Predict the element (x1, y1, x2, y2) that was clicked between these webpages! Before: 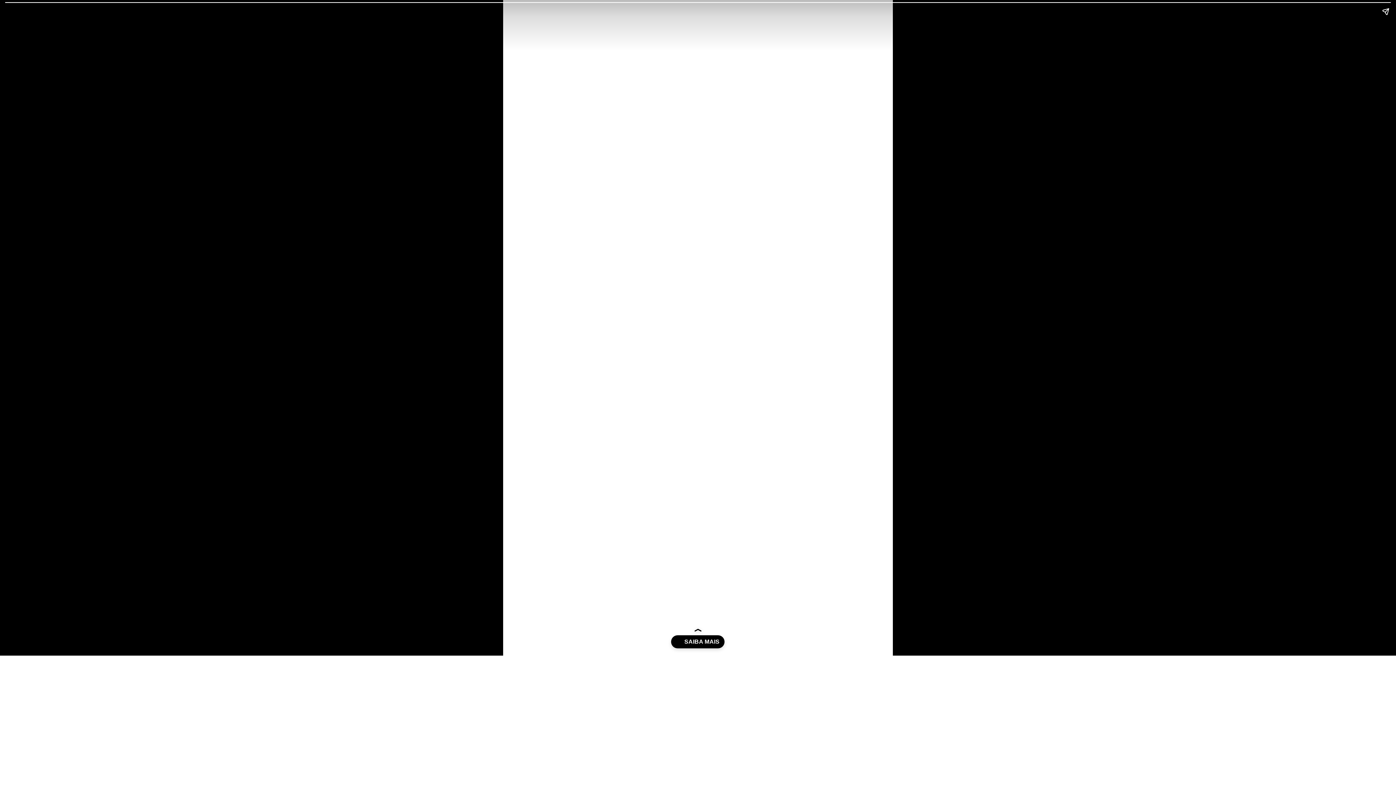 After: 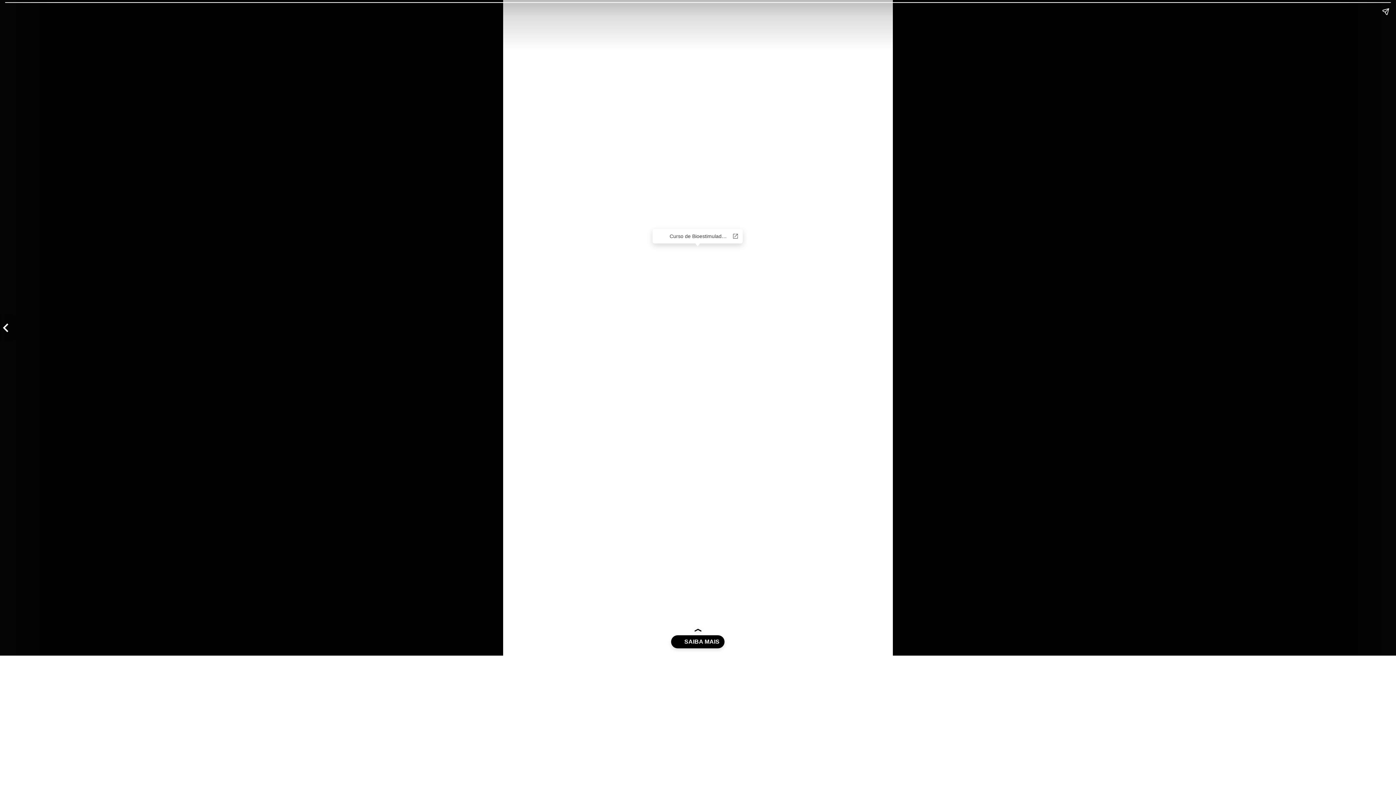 Action: bbox: (548, 35, 847, 481)